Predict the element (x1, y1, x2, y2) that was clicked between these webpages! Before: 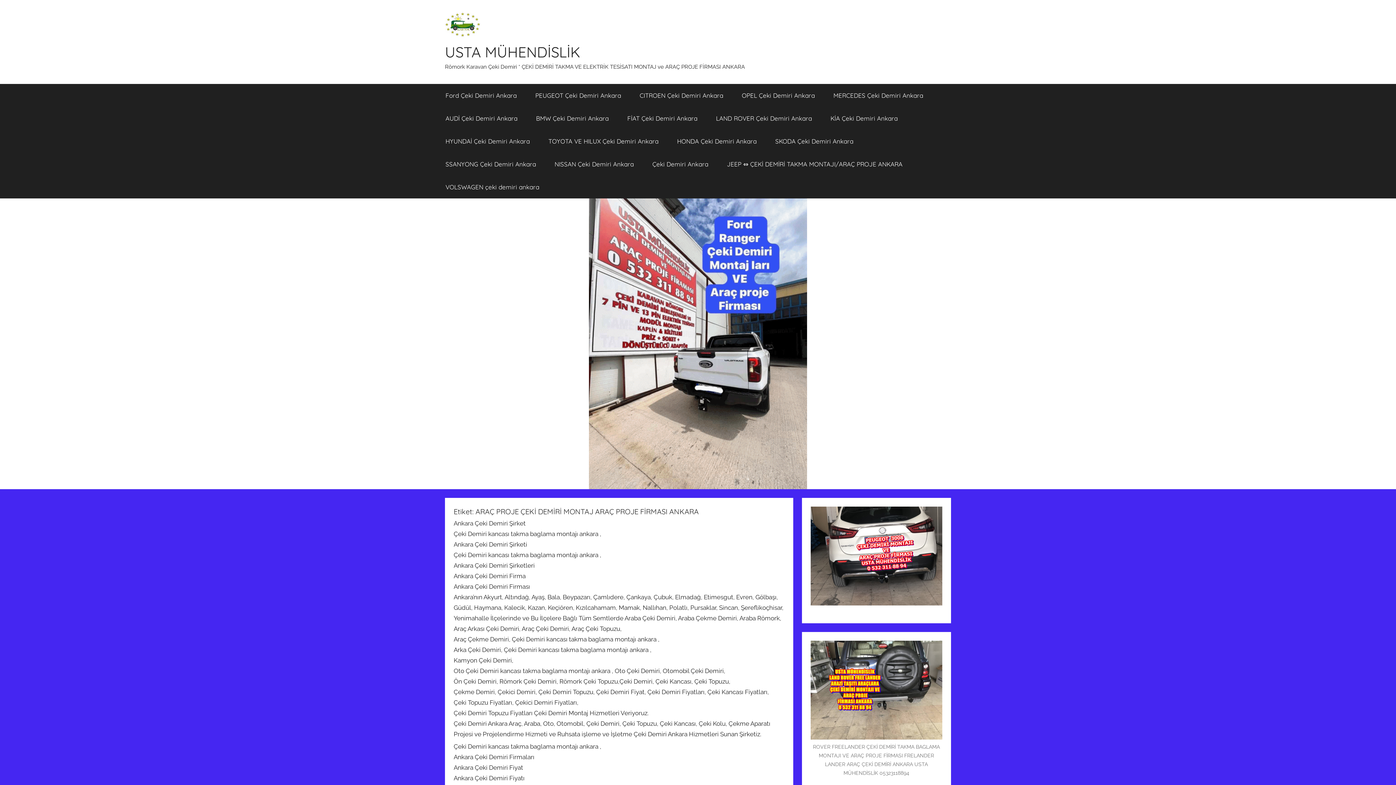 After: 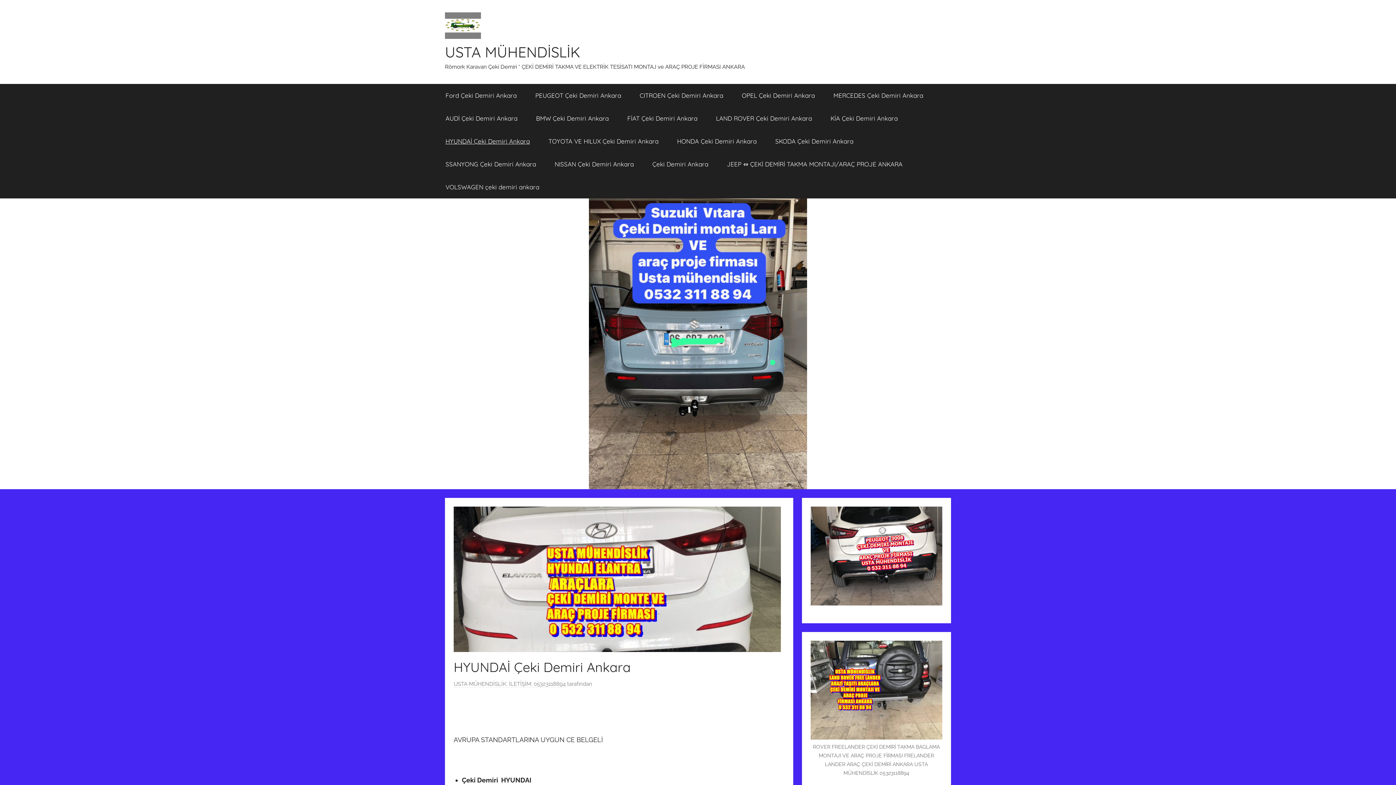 Action: bbox: (436, 129, 539, 152) label: HYUNDAİ Çeki Demiri Ankara